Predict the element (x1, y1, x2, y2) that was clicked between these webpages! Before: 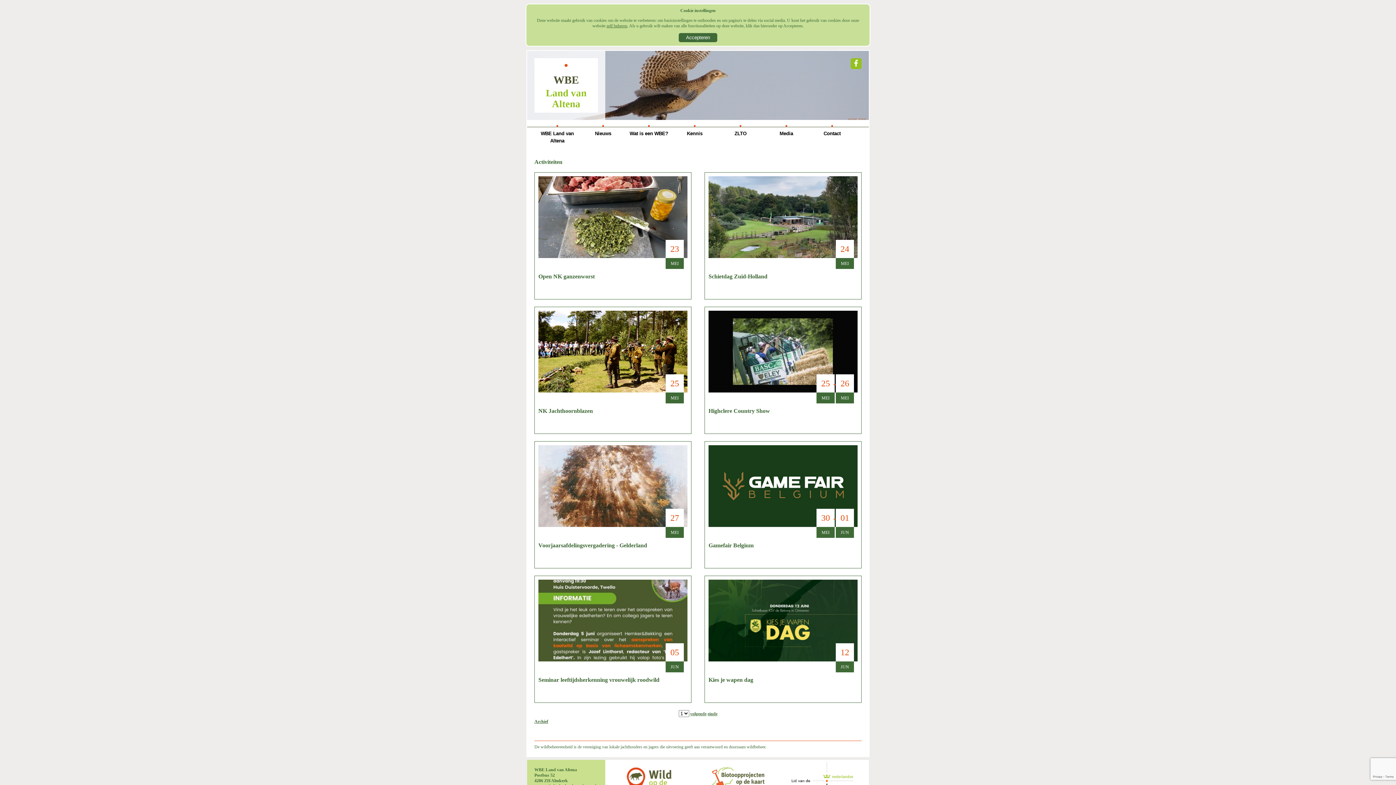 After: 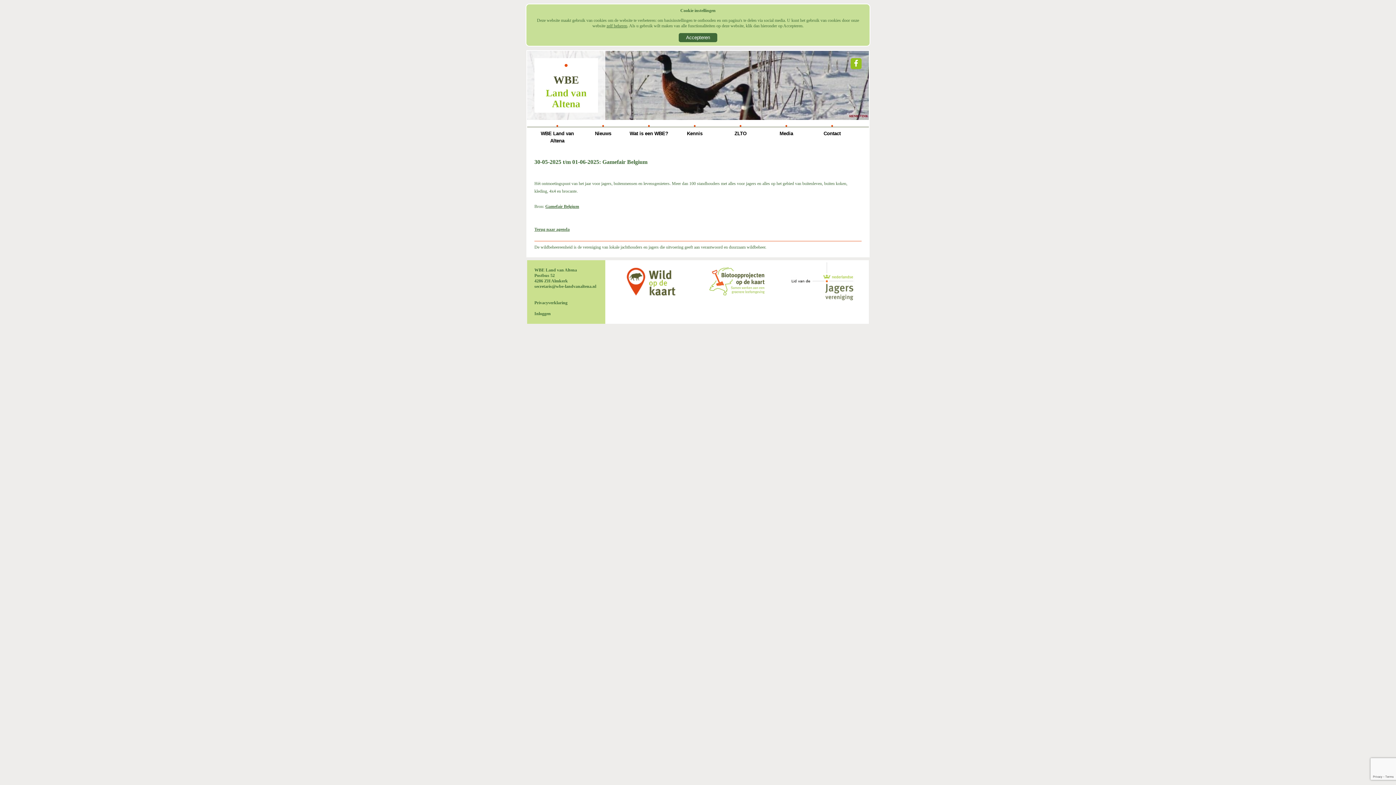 Action: bbox: (708, 445, 857, 527)